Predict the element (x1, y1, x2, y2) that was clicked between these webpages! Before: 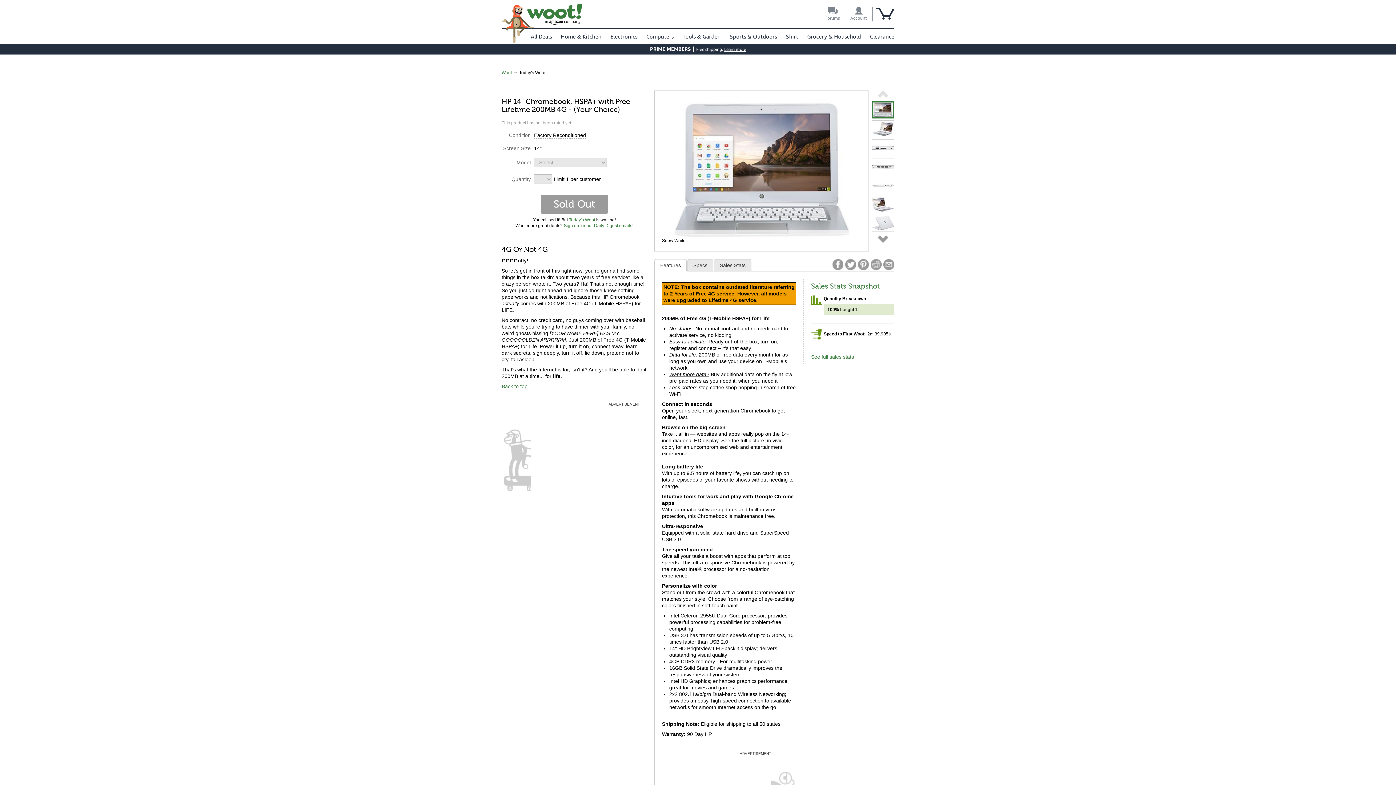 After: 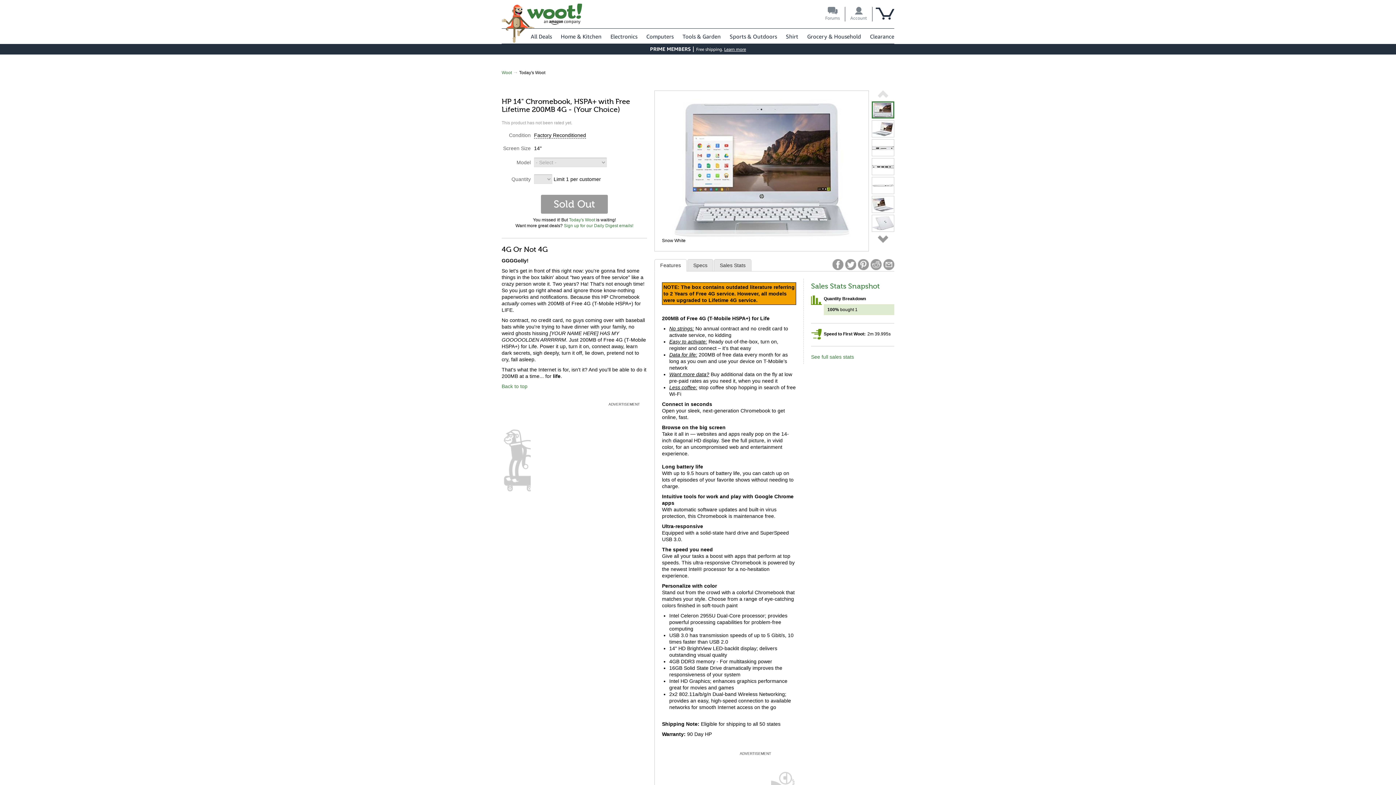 Action: bbox: (654, 259, 686, 271) label: Features